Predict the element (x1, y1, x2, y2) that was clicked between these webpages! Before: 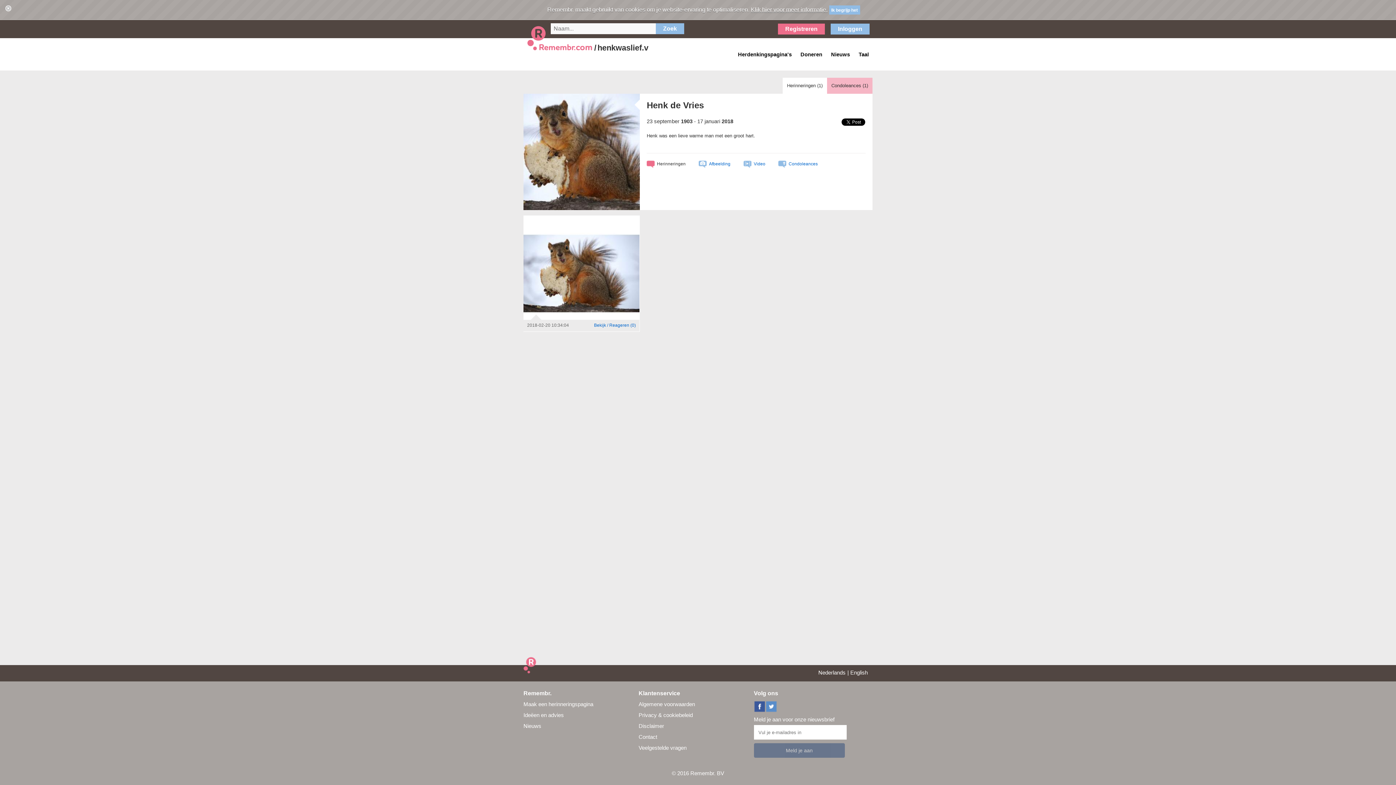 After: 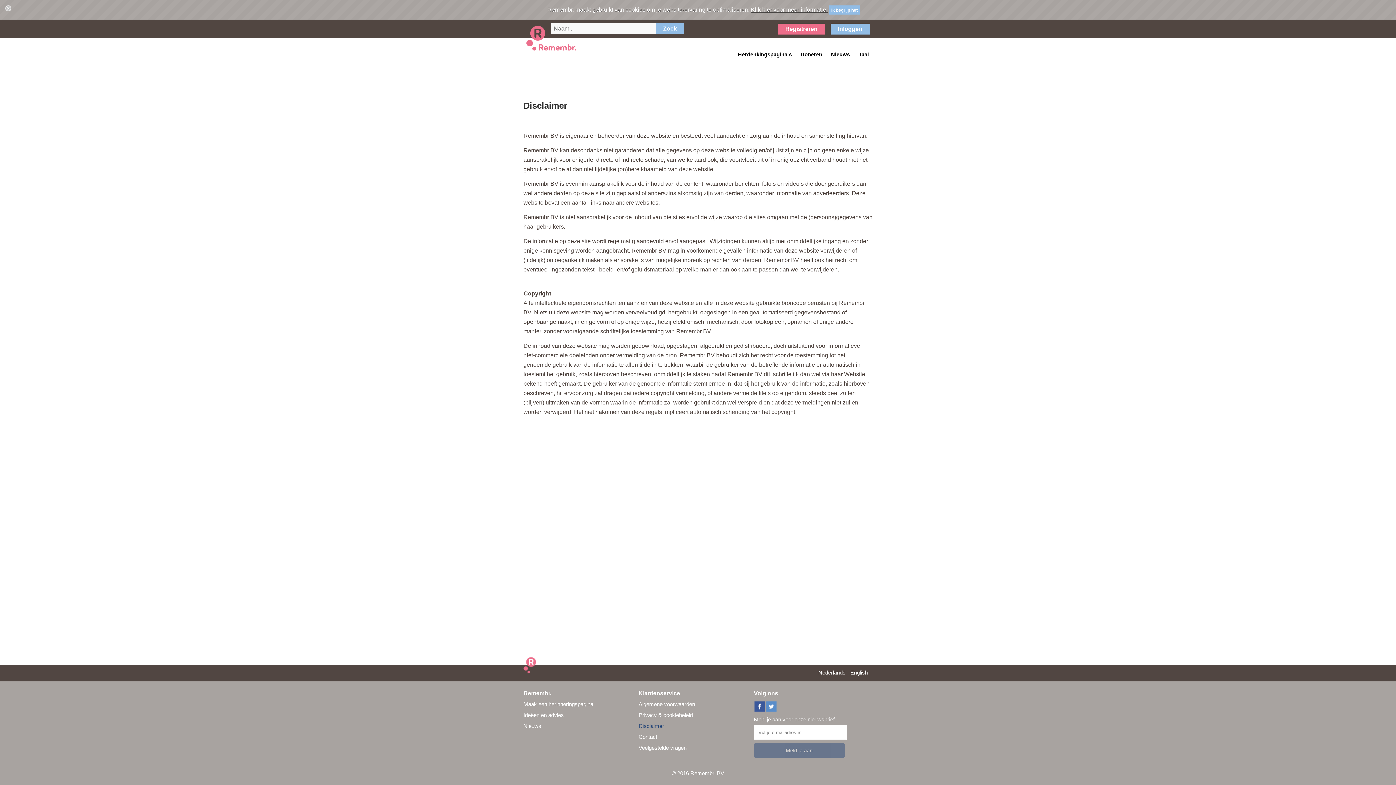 Action: label: Disclaimer bbox: (638, 723, 664, 729)